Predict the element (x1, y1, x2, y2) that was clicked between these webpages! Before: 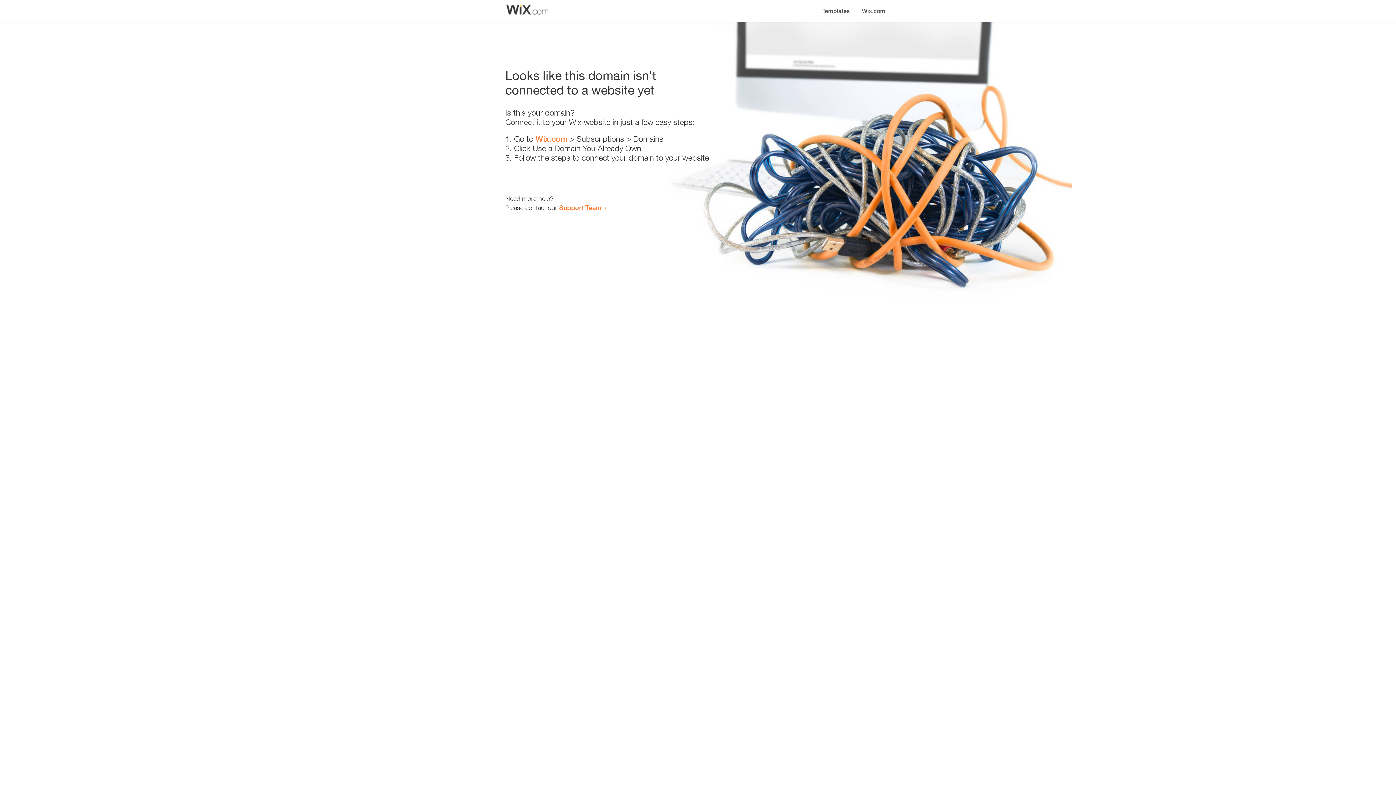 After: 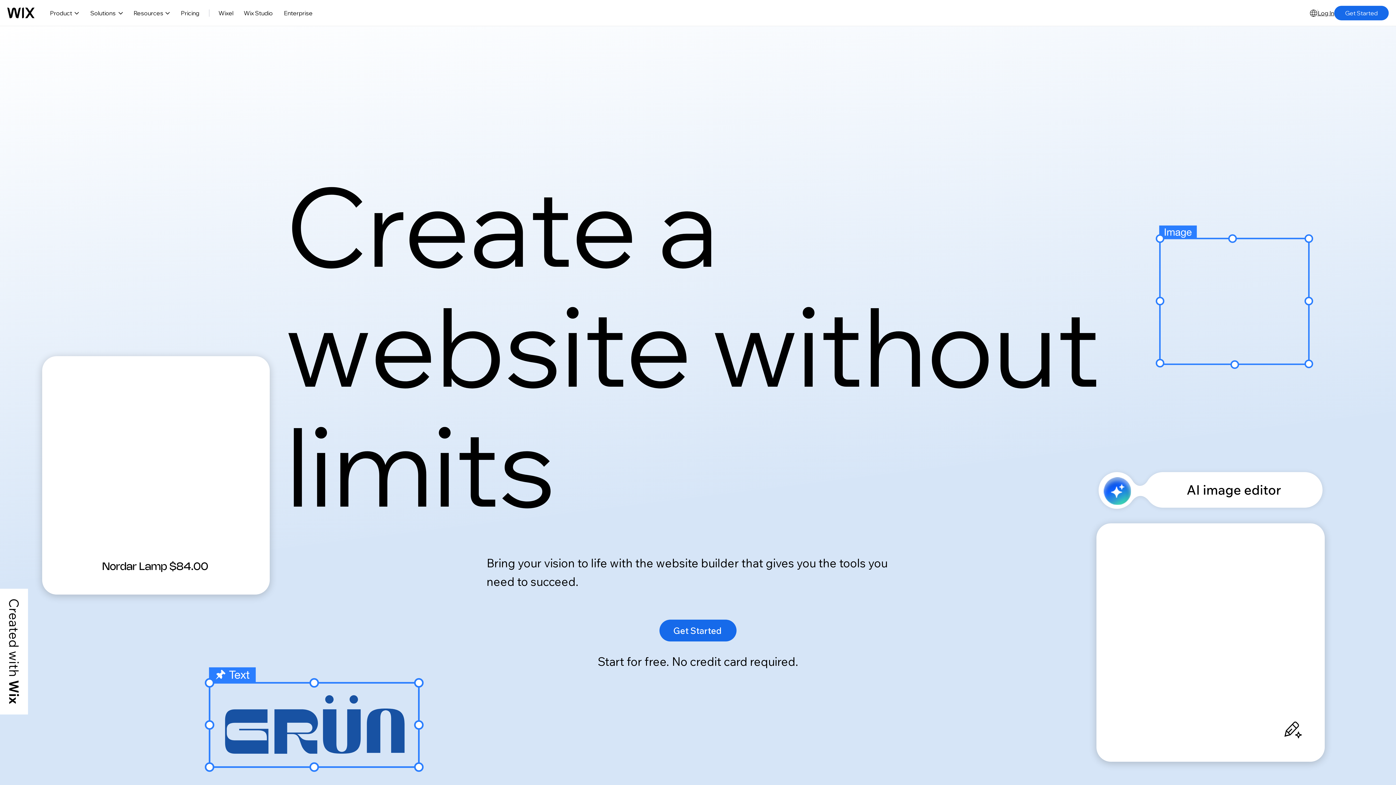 Action: bbox: (535, 134, 567, 143) label: Wix.com